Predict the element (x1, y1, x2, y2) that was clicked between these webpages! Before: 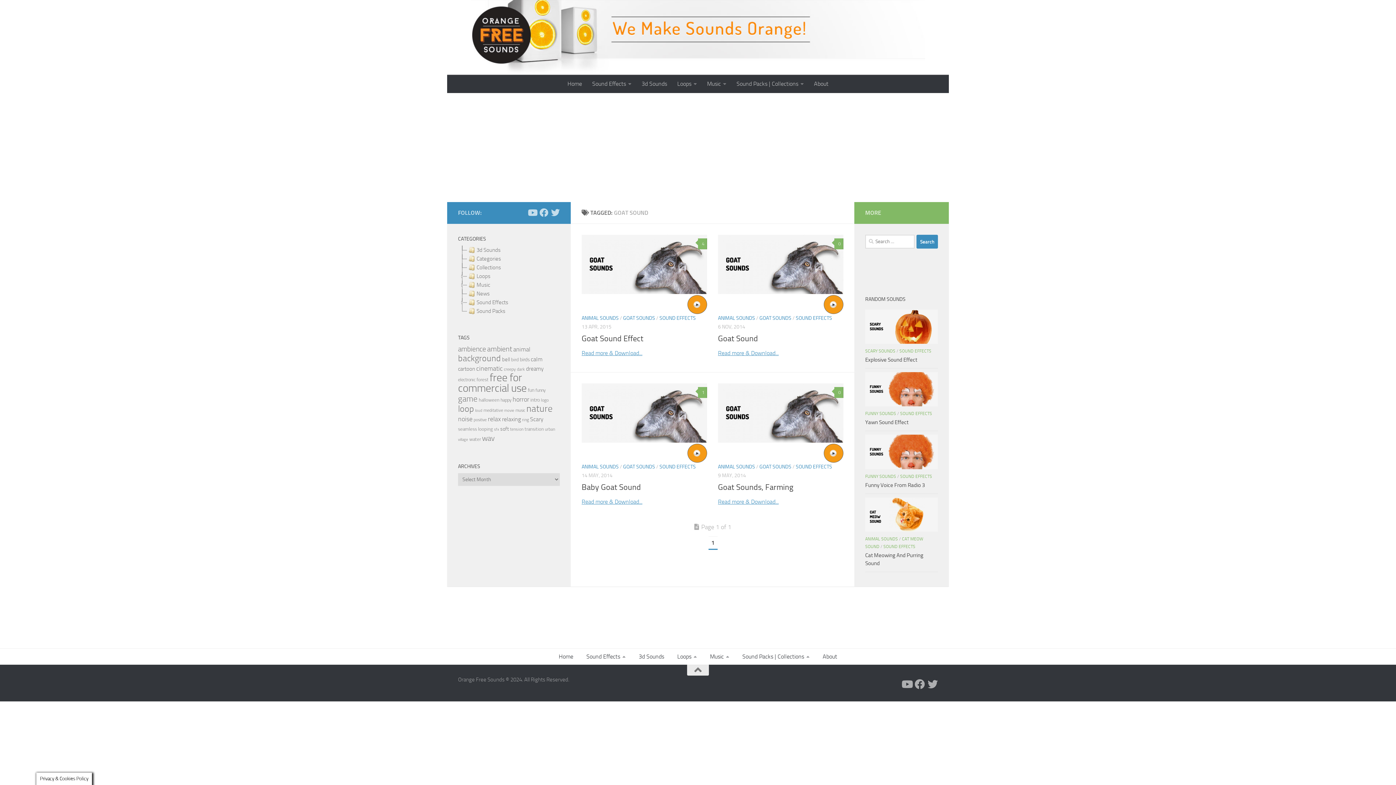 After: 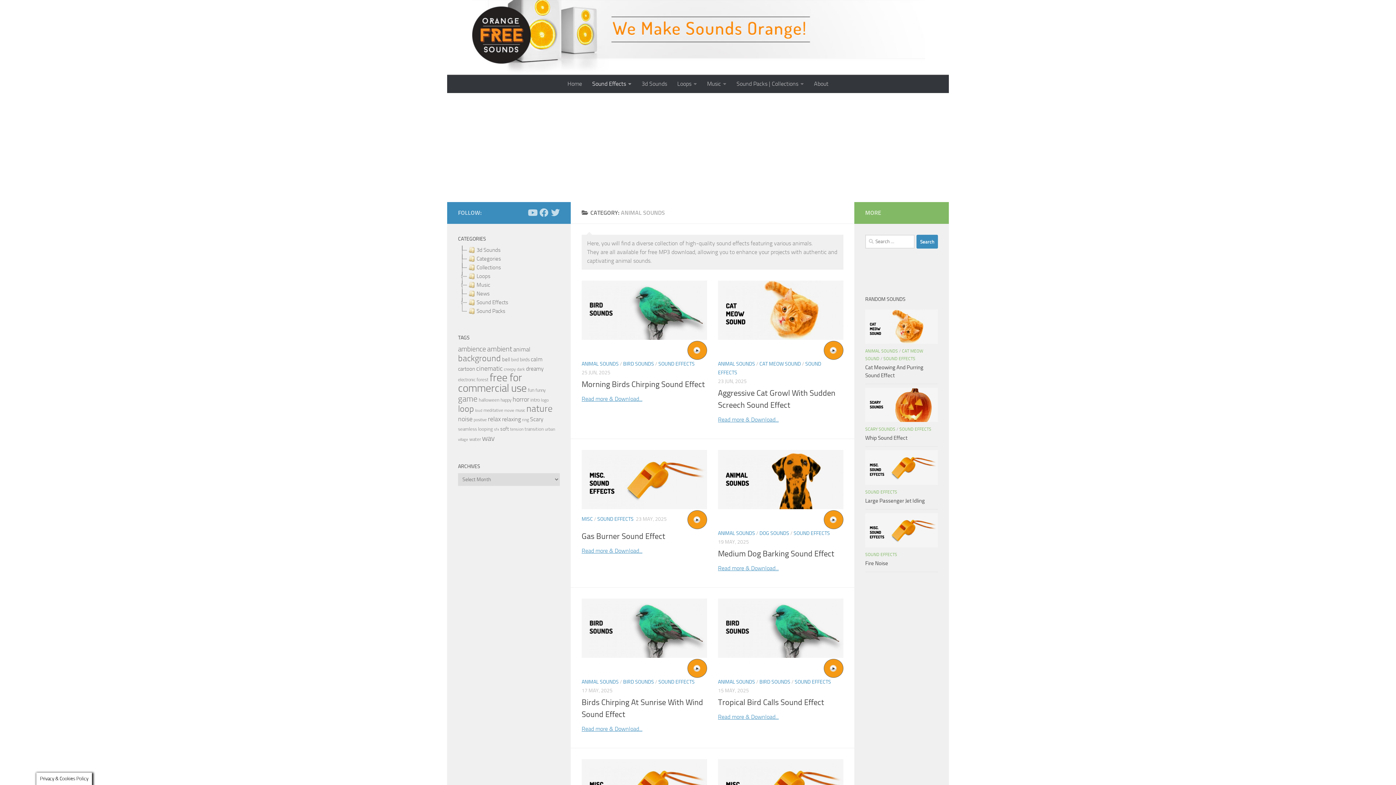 Action: label: ANIMAL SOUNDS bbox: (718, 464, 755, 470)